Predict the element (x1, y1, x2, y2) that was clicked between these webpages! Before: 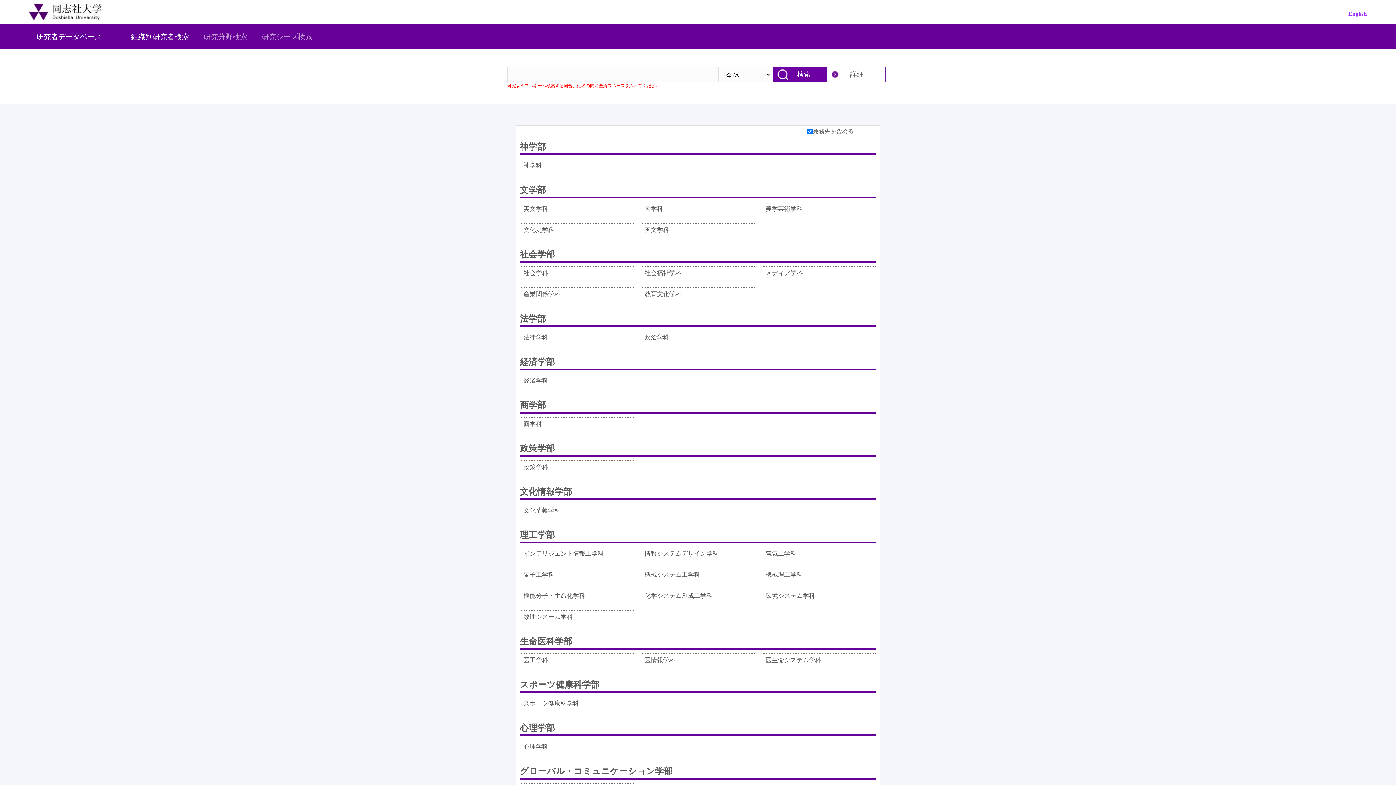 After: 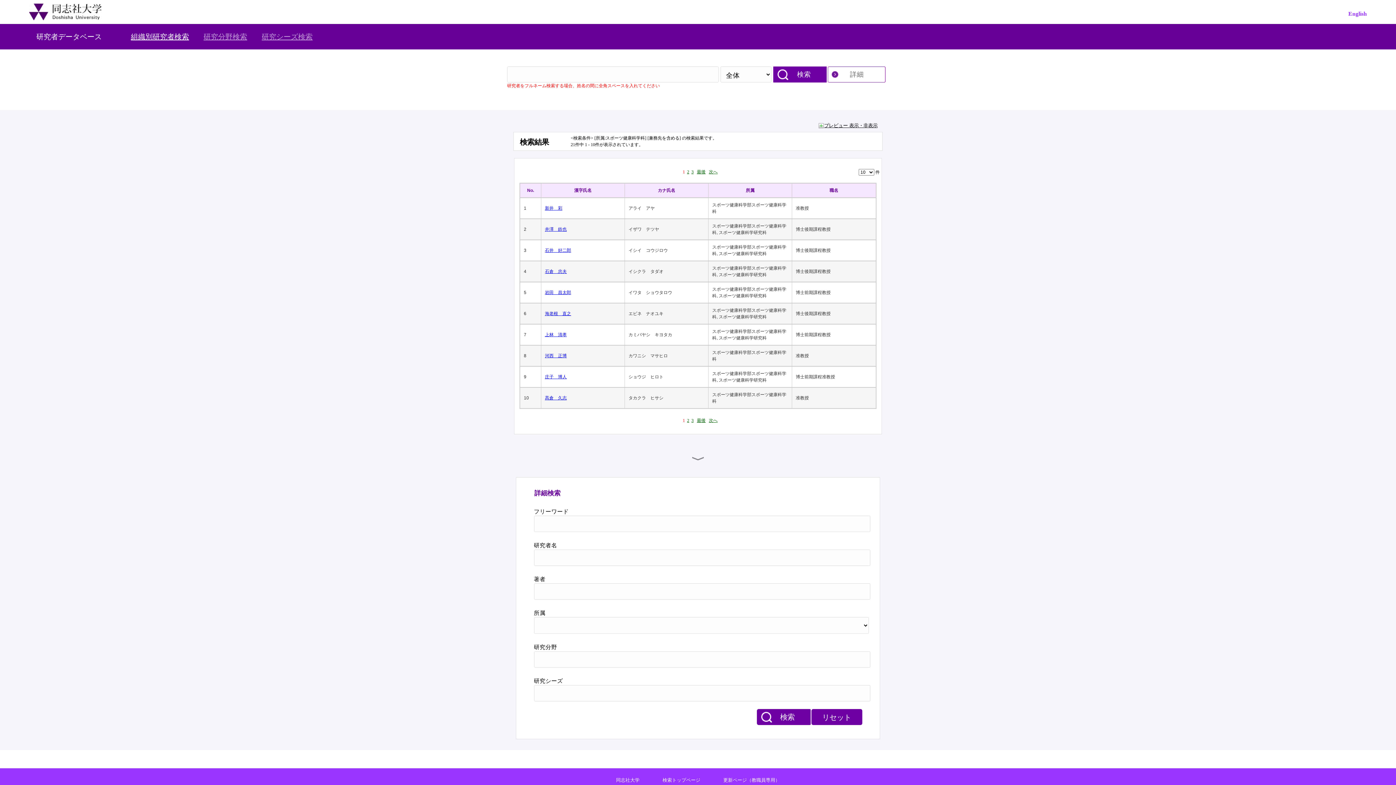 Action: label: スポーツ健康科学科 bbox: (523, 699, 579, 714)